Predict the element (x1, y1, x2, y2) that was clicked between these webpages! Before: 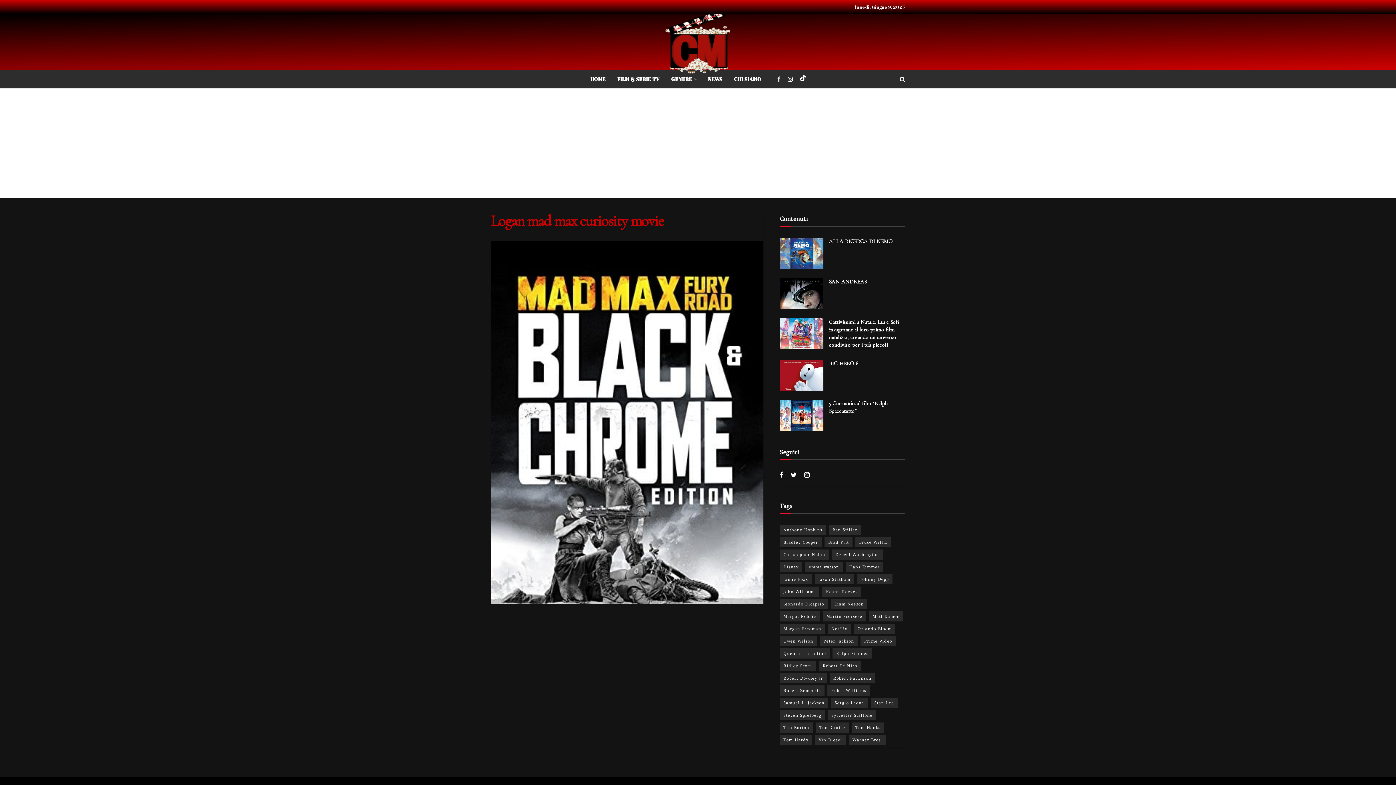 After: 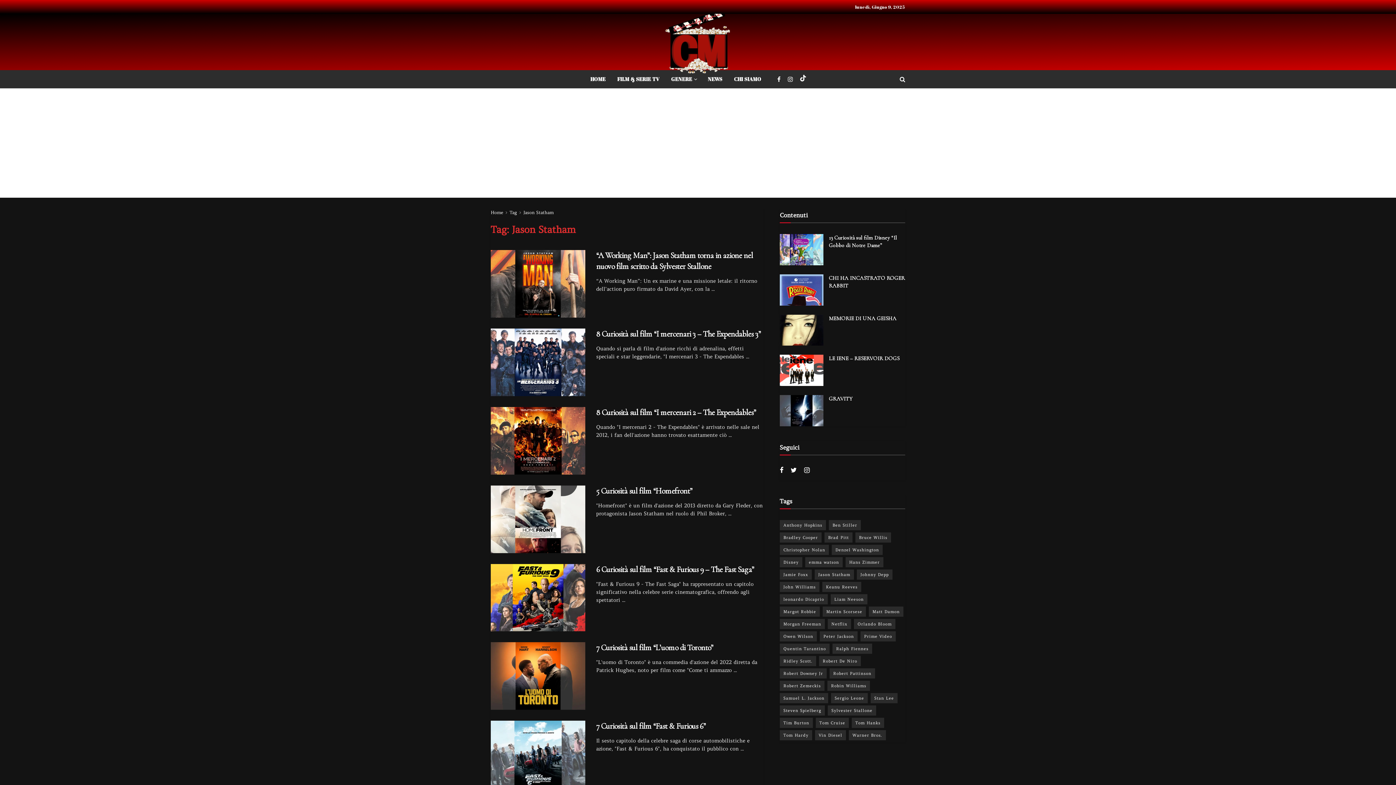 Action: label: Jason Statham (17 elementi) bbox: (814, 574, 854, 584)